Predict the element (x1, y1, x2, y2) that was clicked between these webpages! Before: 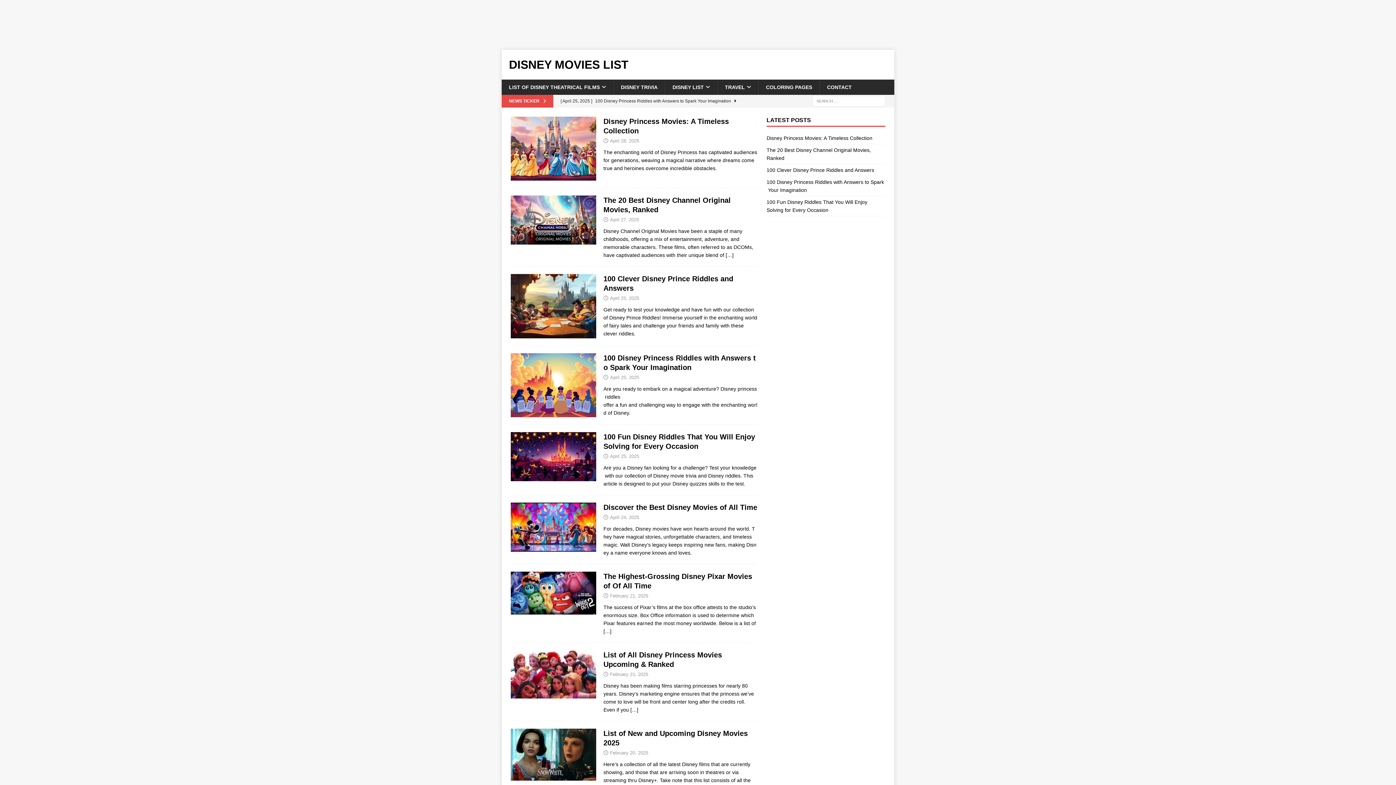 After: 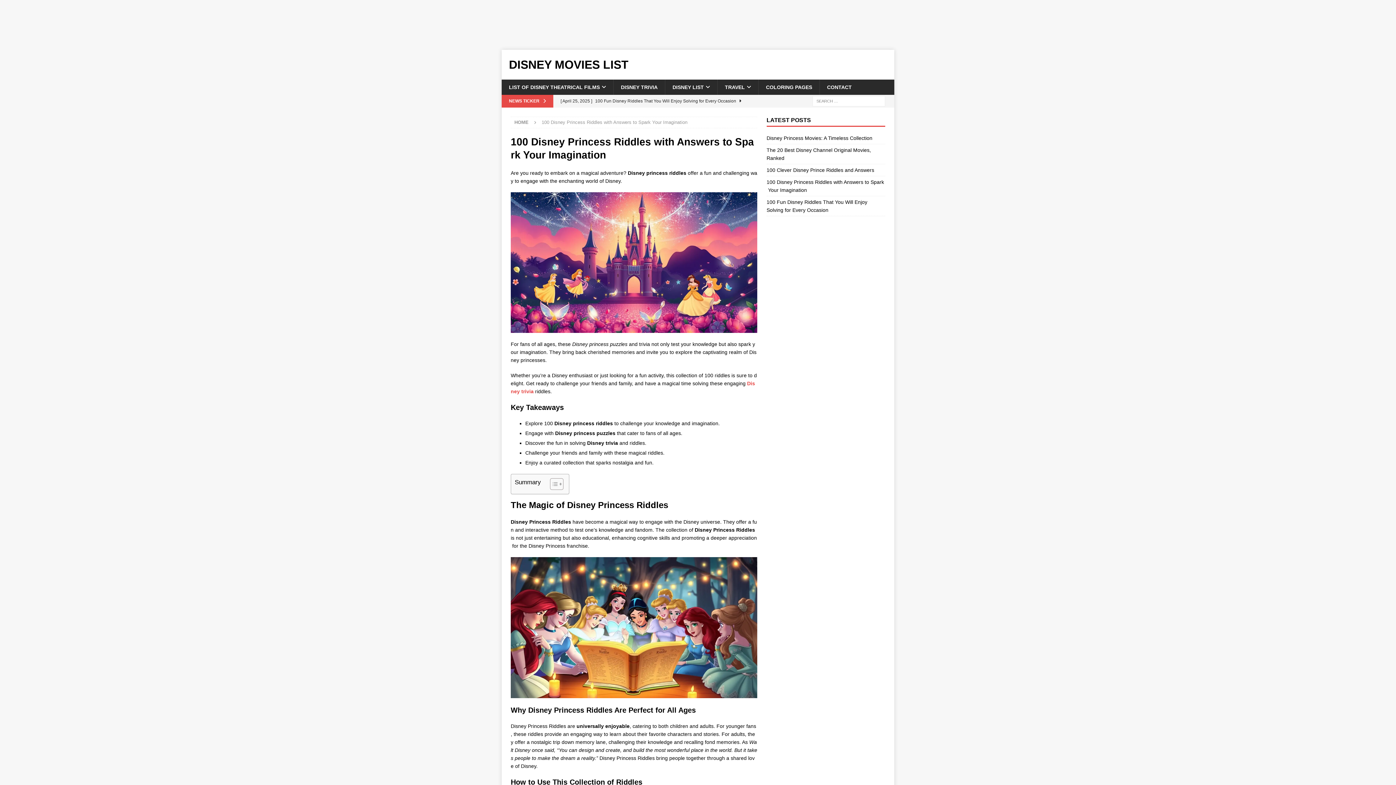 Action: bbox: (510, 353, 596, 417)